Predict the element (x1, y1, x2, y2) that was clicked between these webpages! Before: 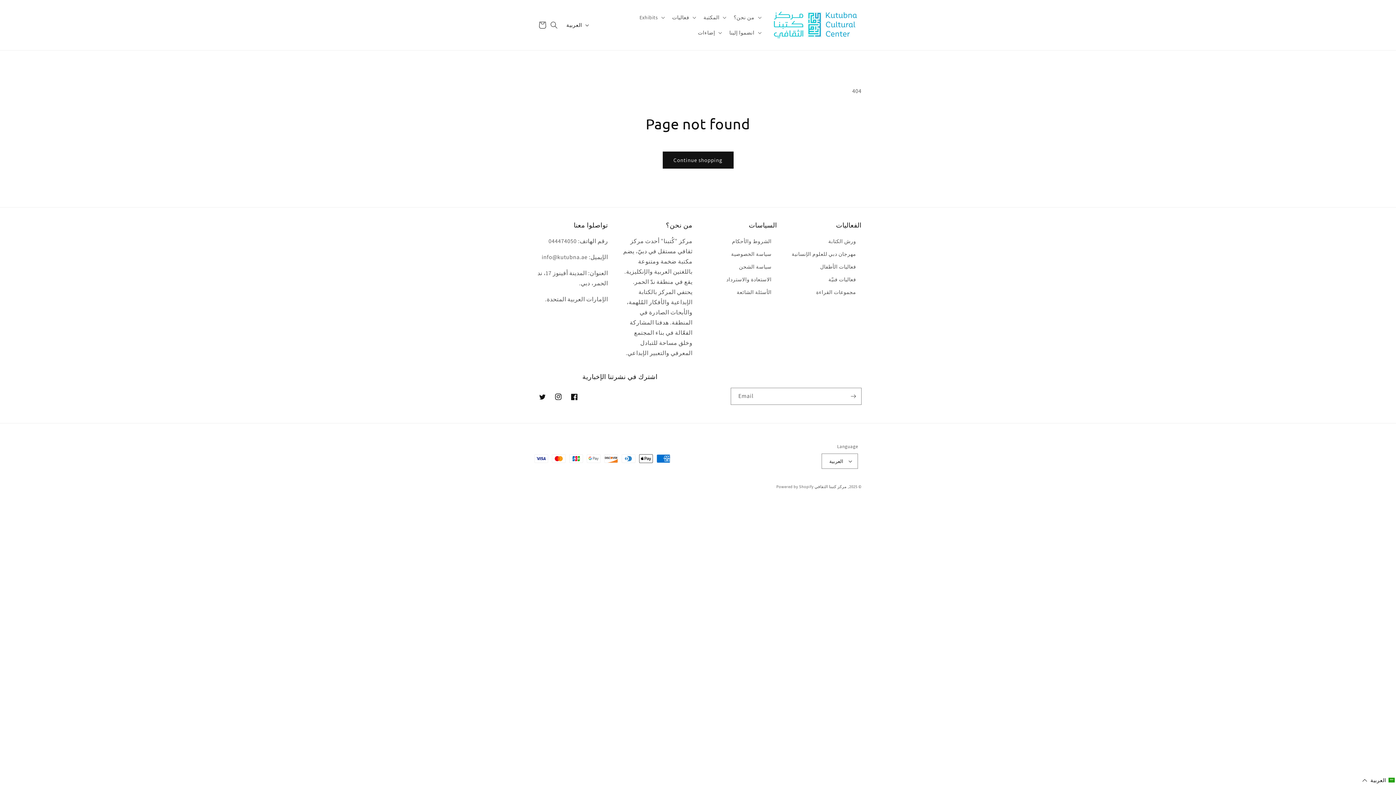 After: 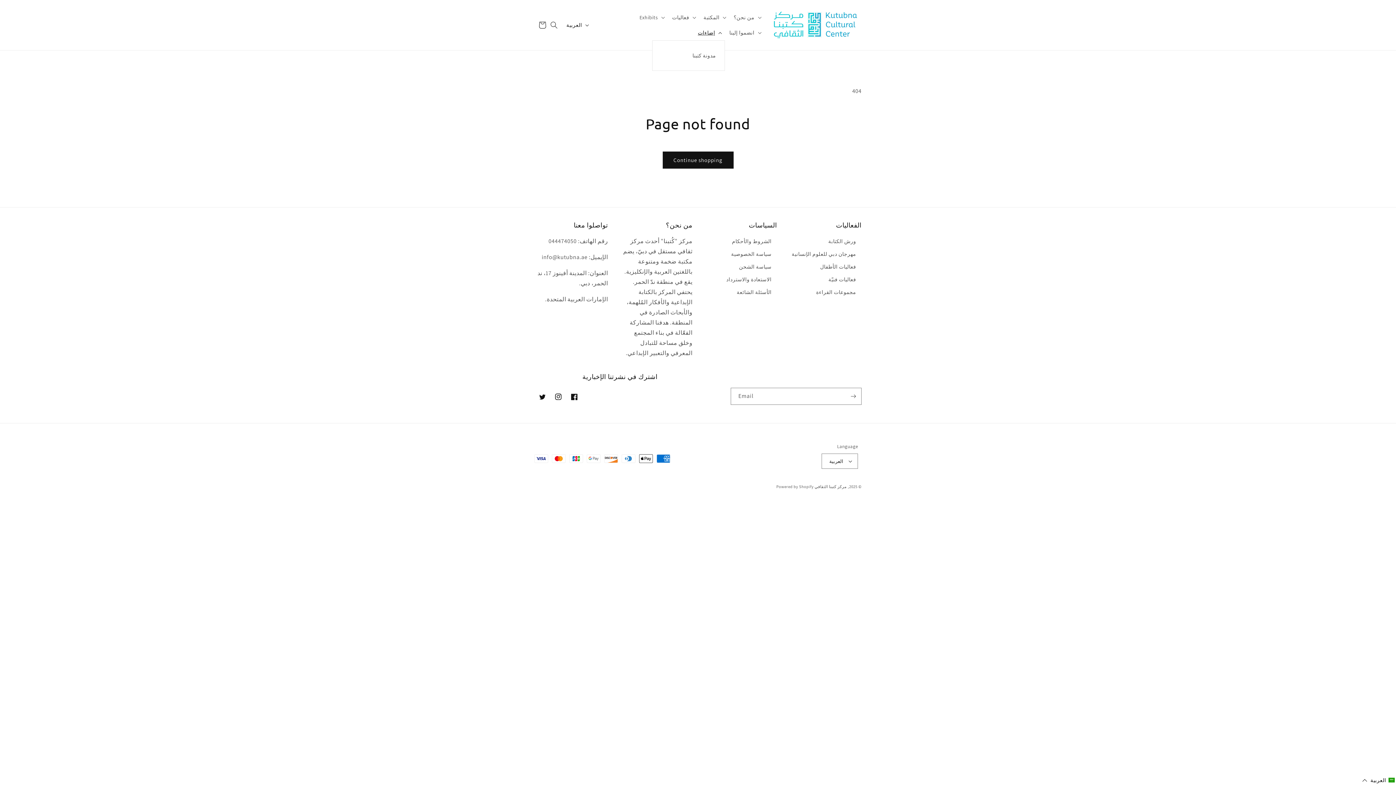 Action: label: إضاءات bbox: (693, 25, 725, 40)